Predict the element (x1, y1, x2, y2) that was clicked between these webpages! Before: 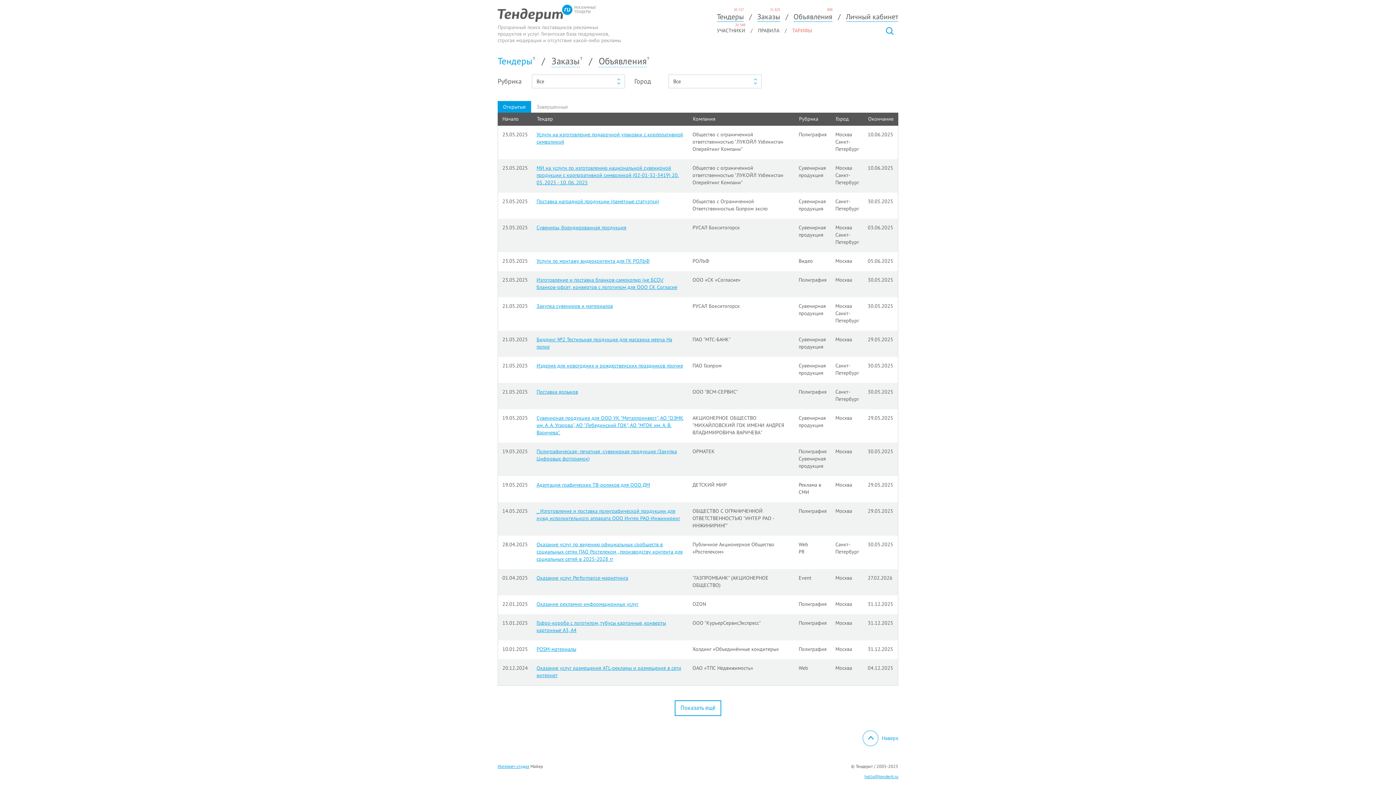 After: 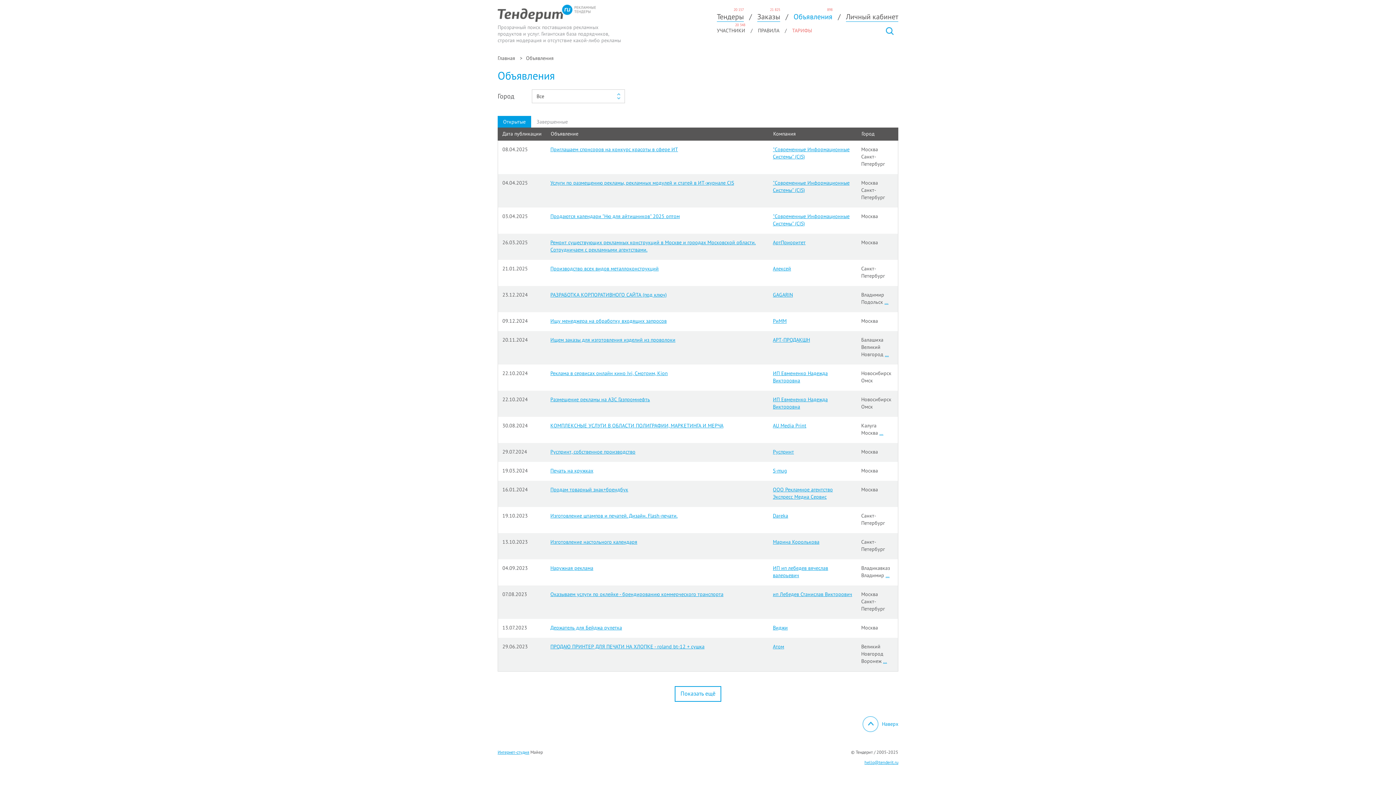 Action: label: Объявления bbox: (793, 12, 832, 21)